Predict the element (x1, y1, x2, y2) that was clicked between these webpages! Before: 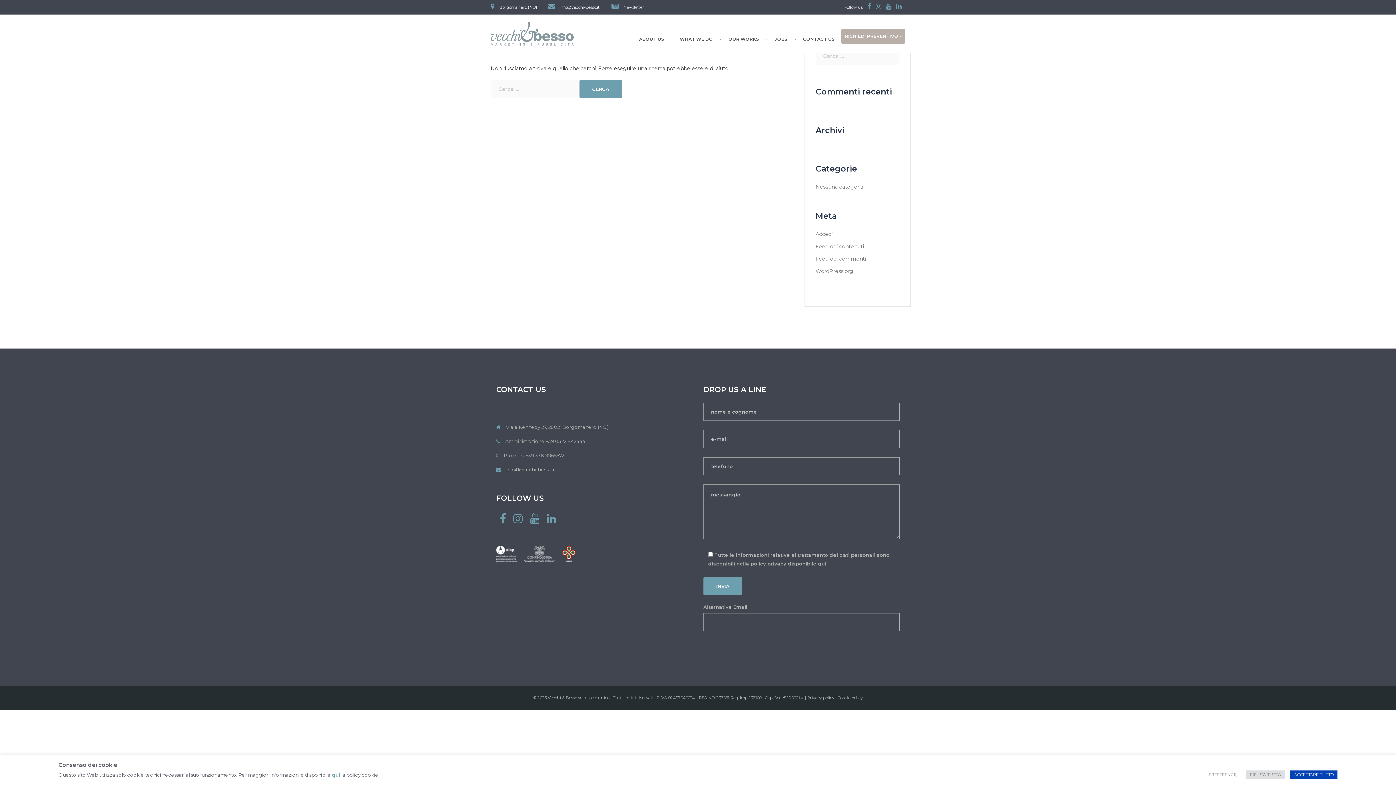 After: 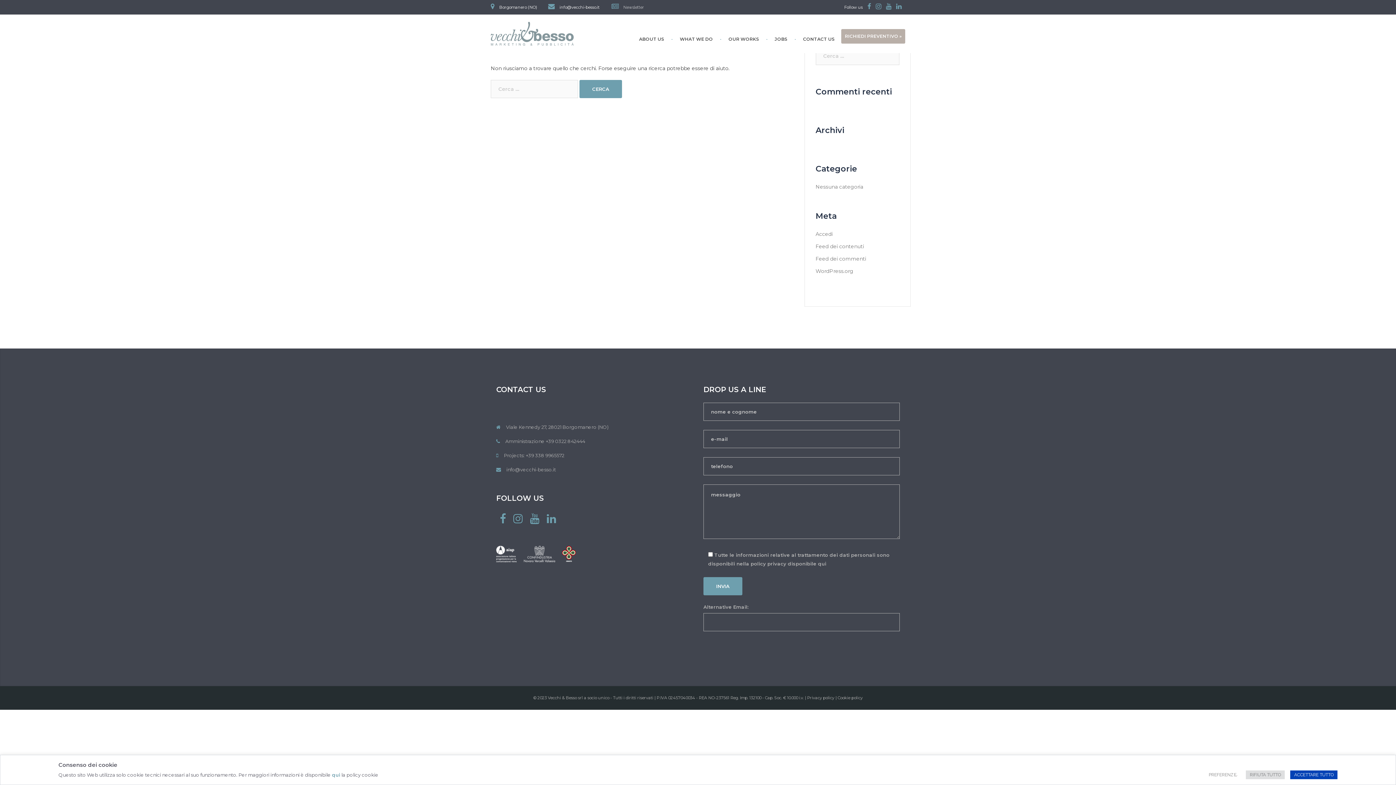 Action: bbox: (867, 4, 874, 9)